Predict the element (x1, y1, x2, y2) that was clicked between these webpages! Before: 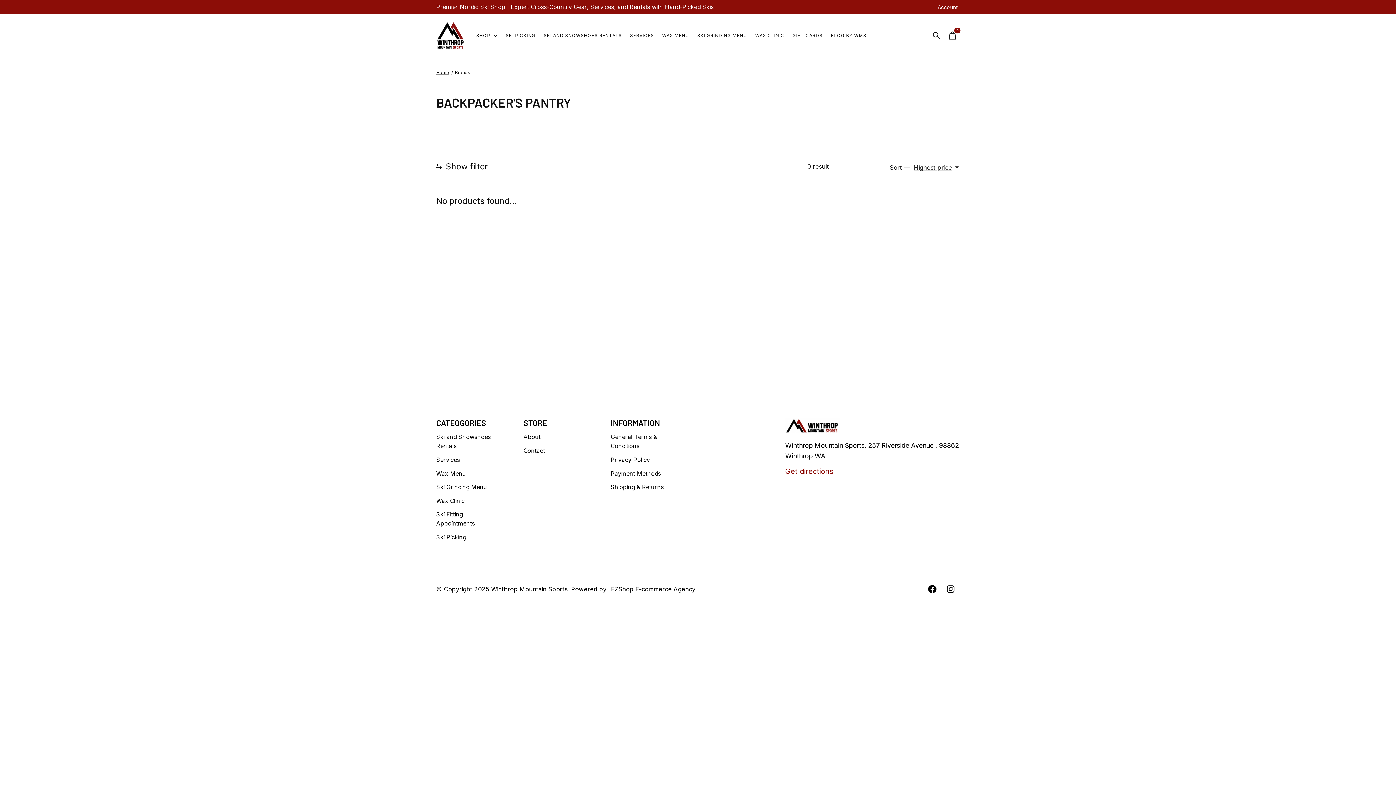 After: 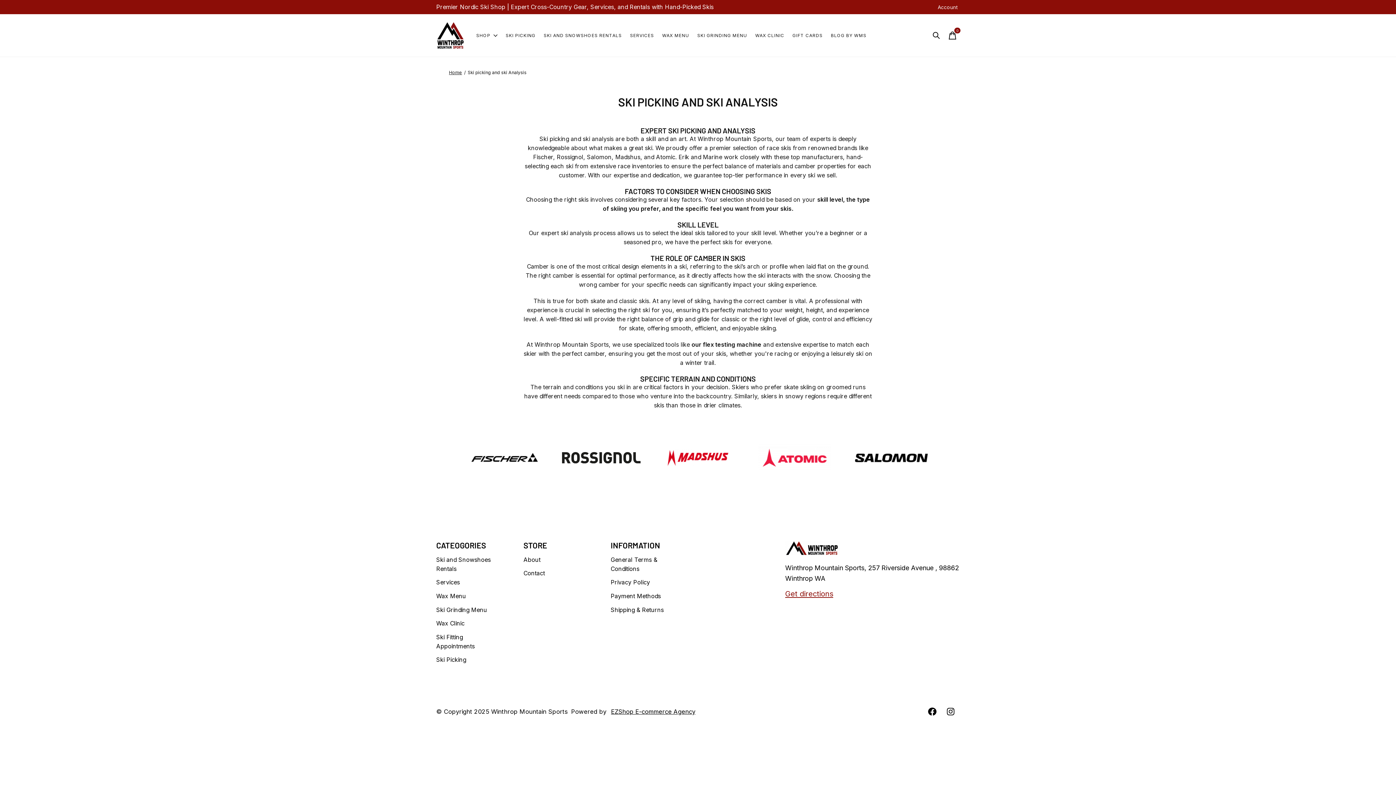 Action: bbox: (436, 533, 466, 541) label: Ski Picking